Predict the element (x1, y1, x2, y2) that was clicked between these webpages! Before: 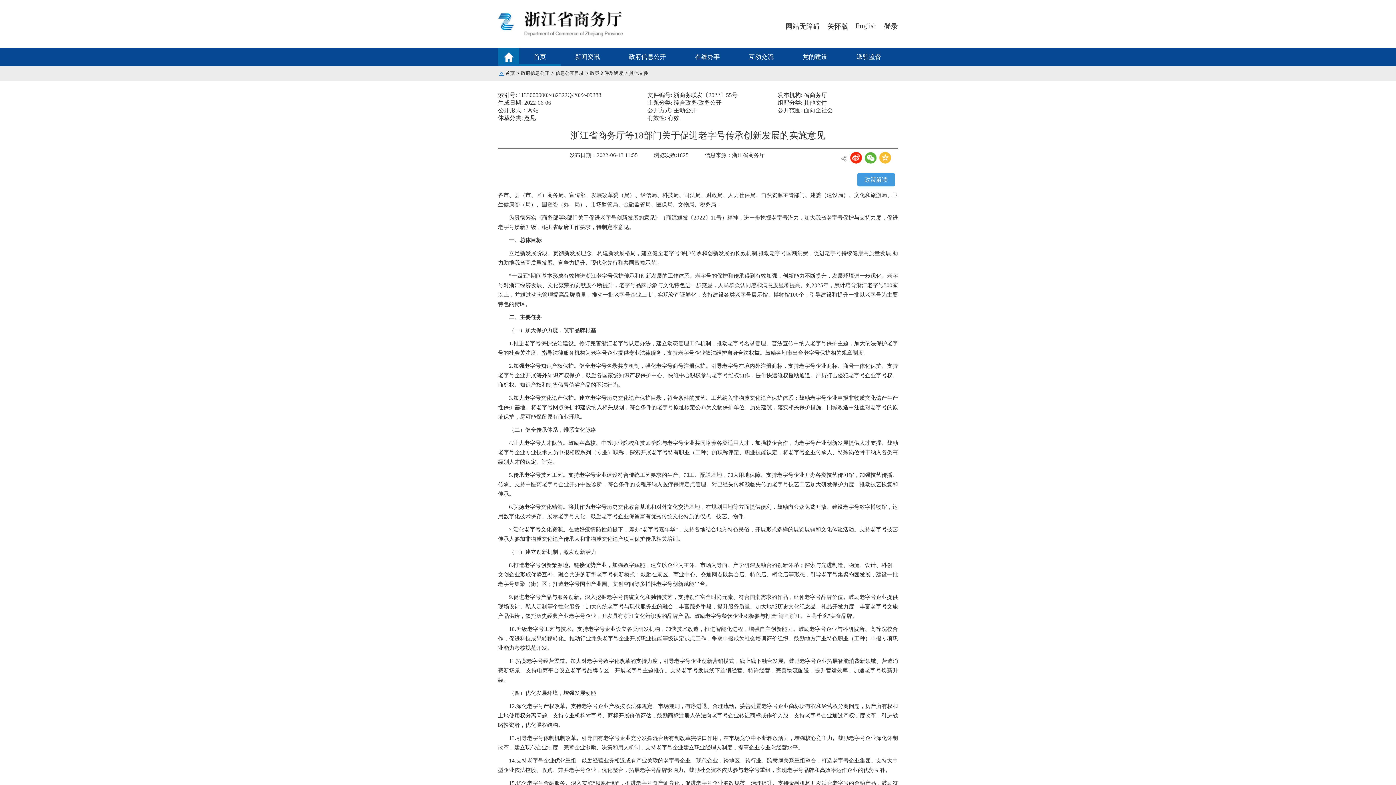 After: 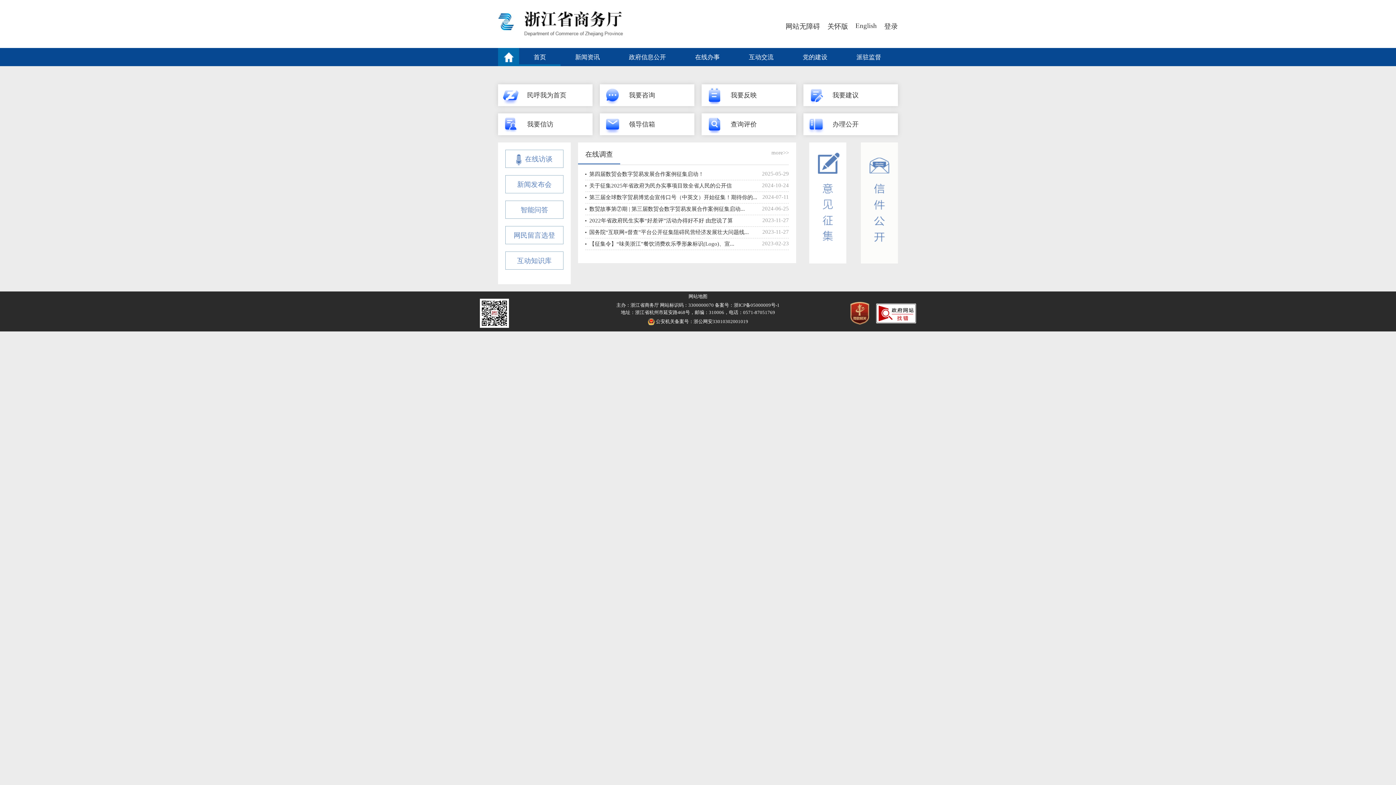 Action: bbox: (749, 53, 773, 60) label: 互动交流